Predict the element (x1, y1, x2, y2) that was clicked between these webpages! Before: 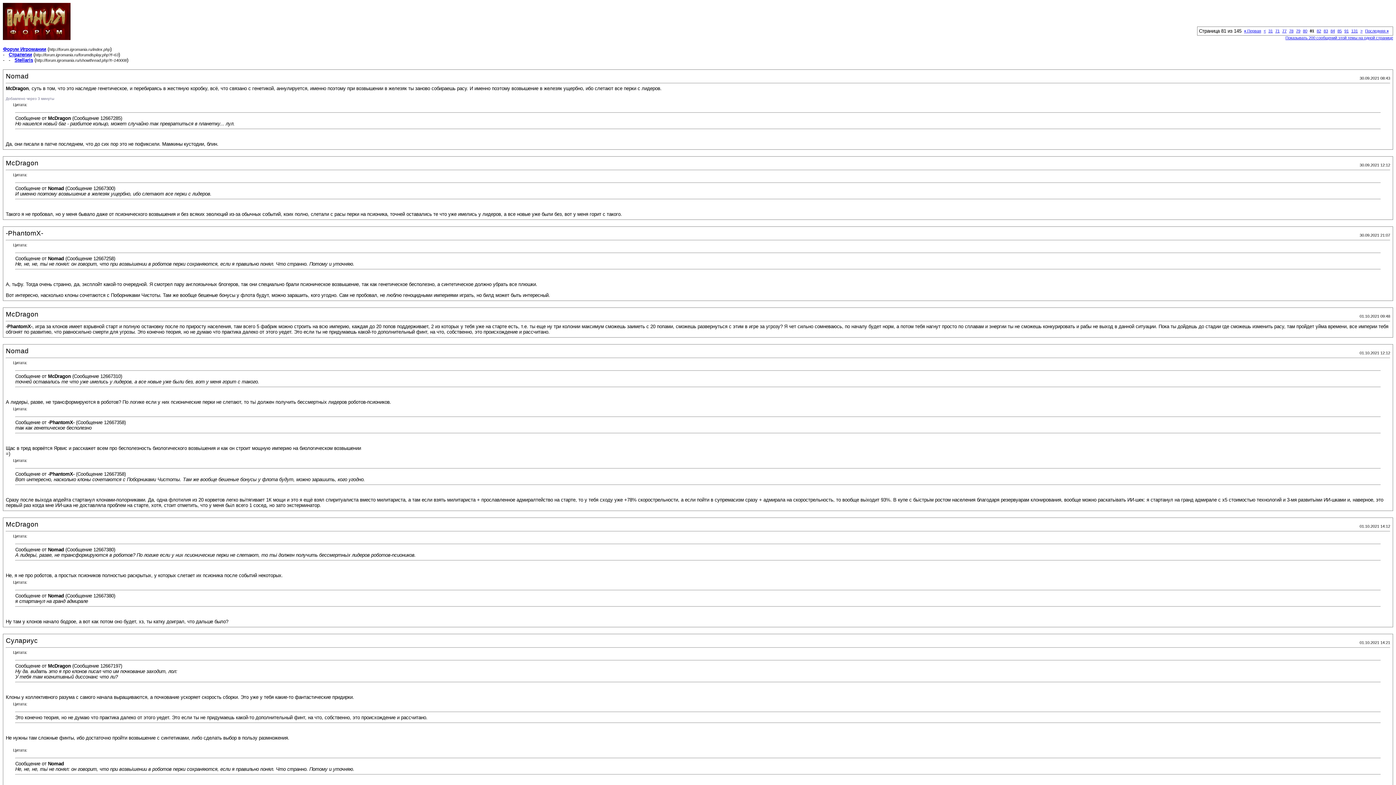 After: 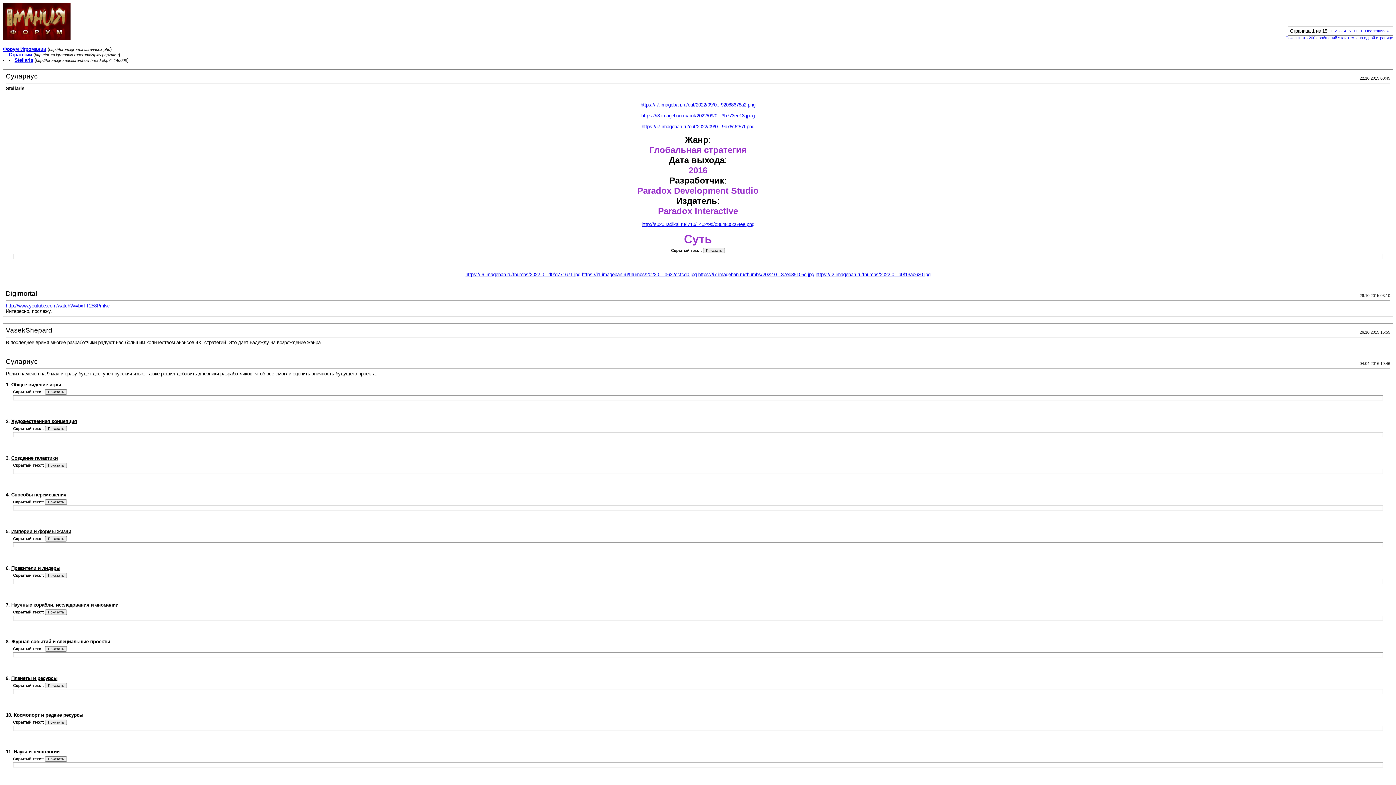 Action: label: Показывать 200 сообщений этой темы на одной странице bbox: (1285, 35, 1393, 40)